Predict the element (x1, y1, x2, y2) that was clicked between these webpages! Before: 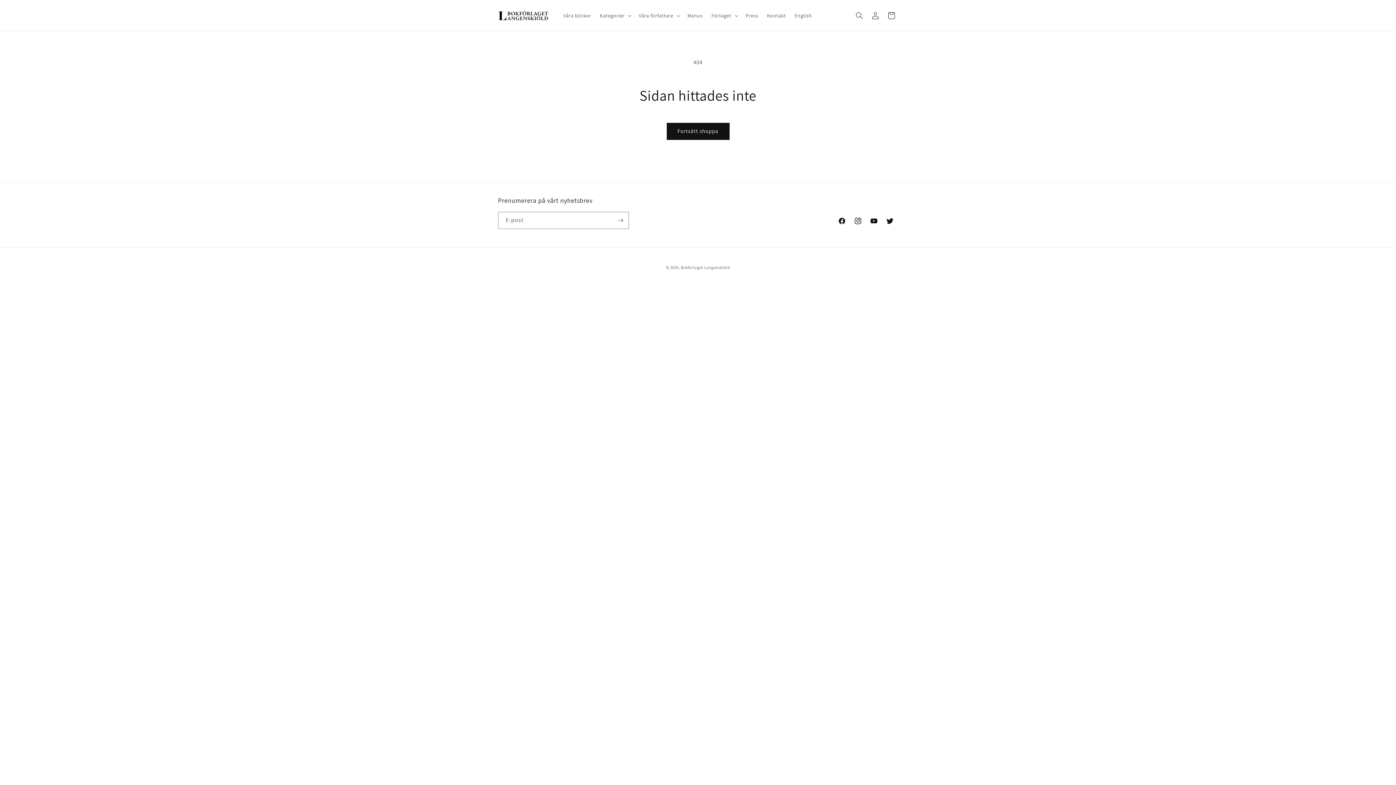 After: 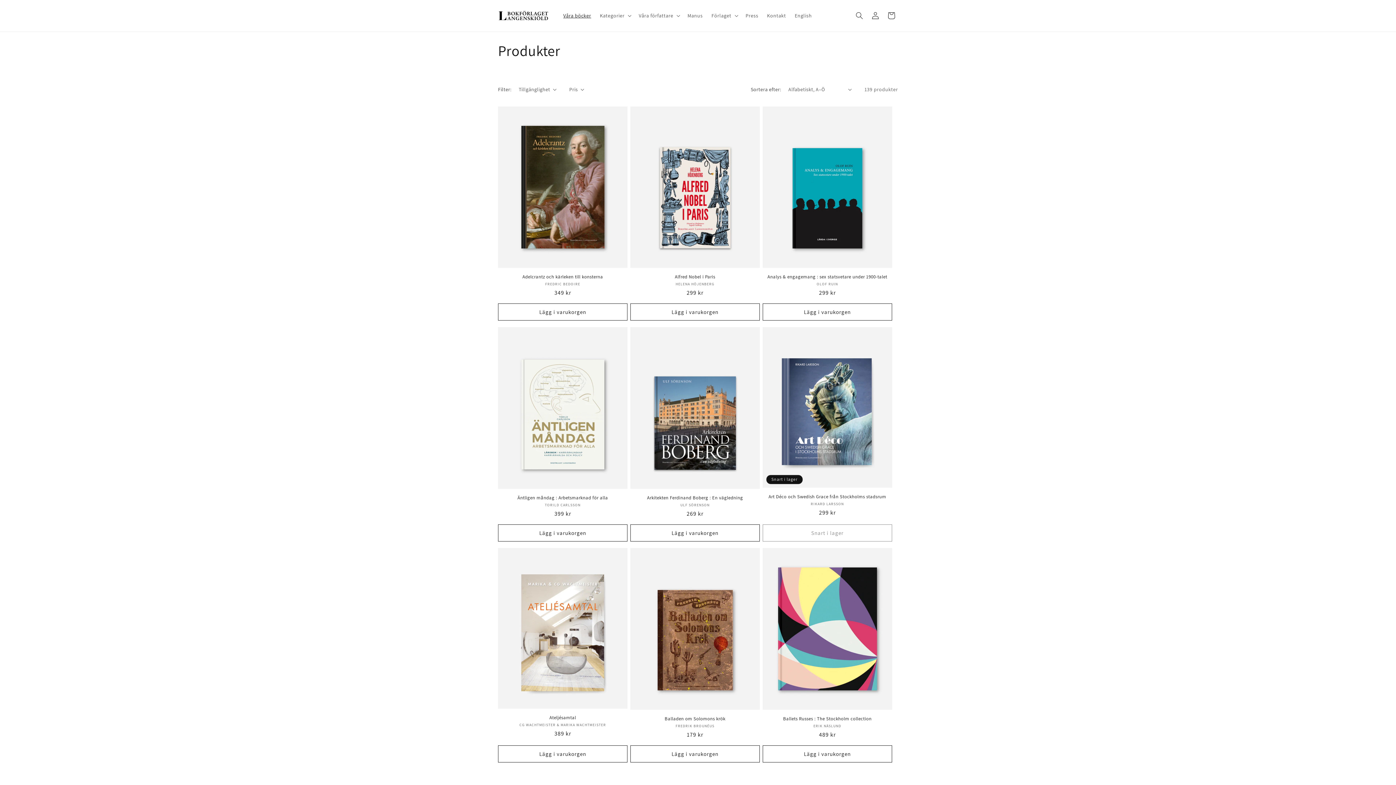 Action: bbox: (666, 122, 729, 139) label: Fortsätt shoppa